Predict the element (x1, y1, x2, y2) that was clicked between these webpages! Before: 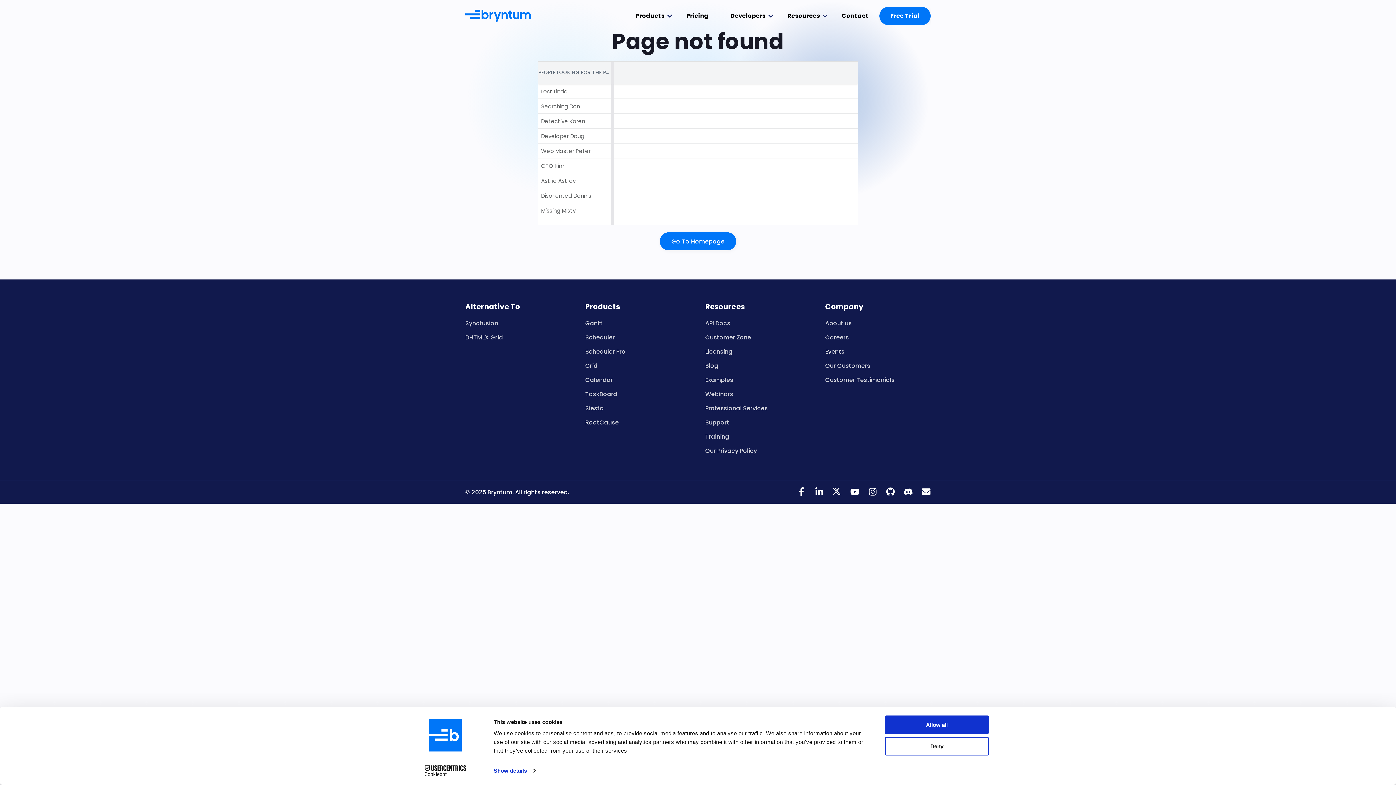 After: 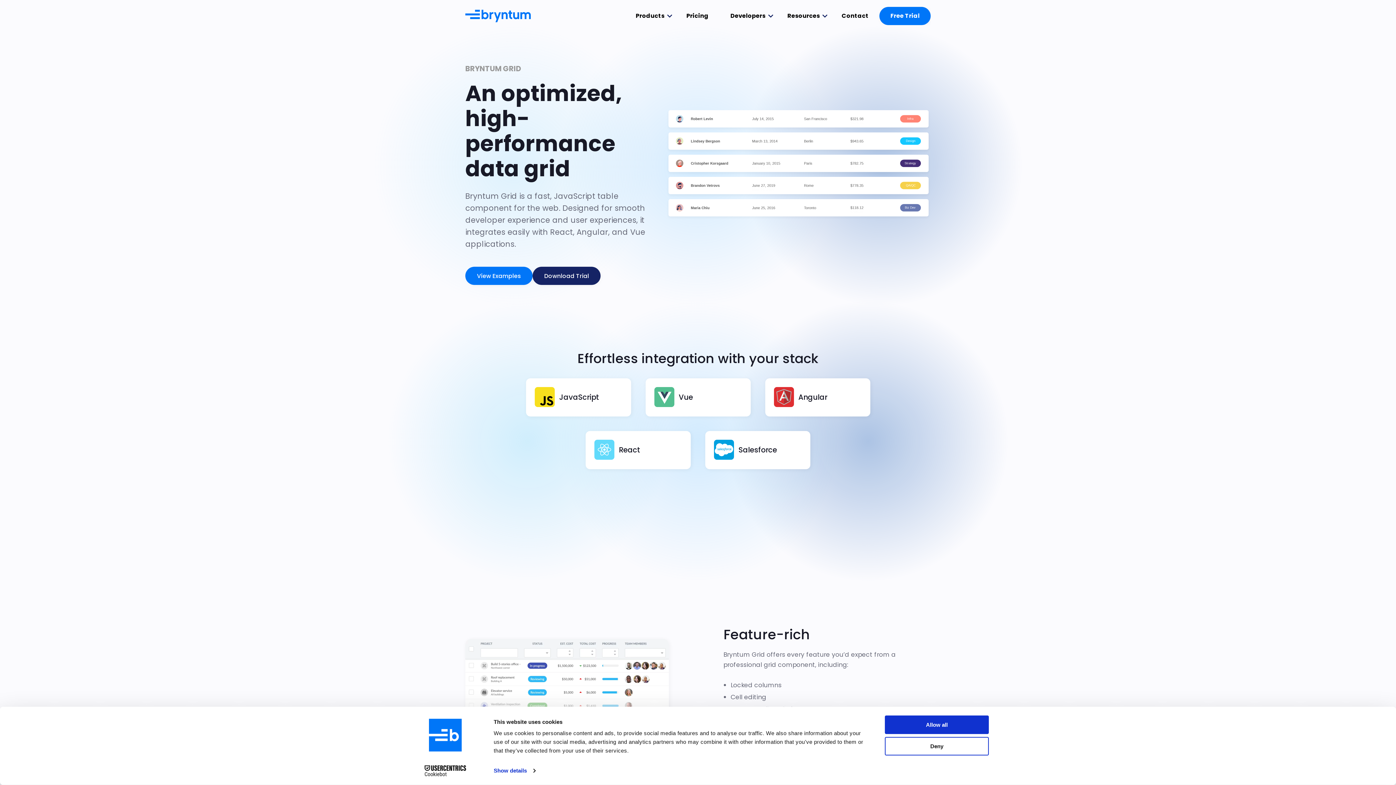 Action: bbox: (585, 361, 597, 370) label: Grid